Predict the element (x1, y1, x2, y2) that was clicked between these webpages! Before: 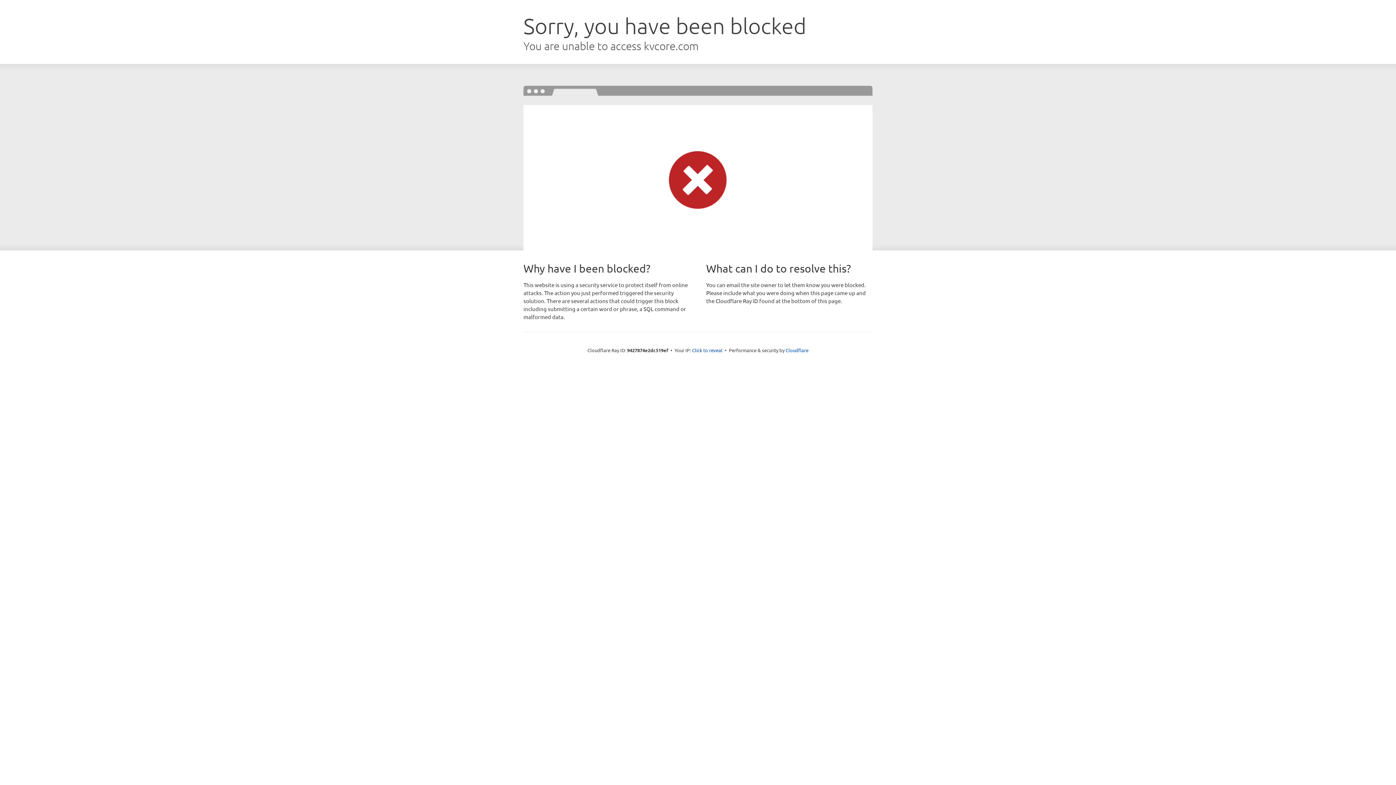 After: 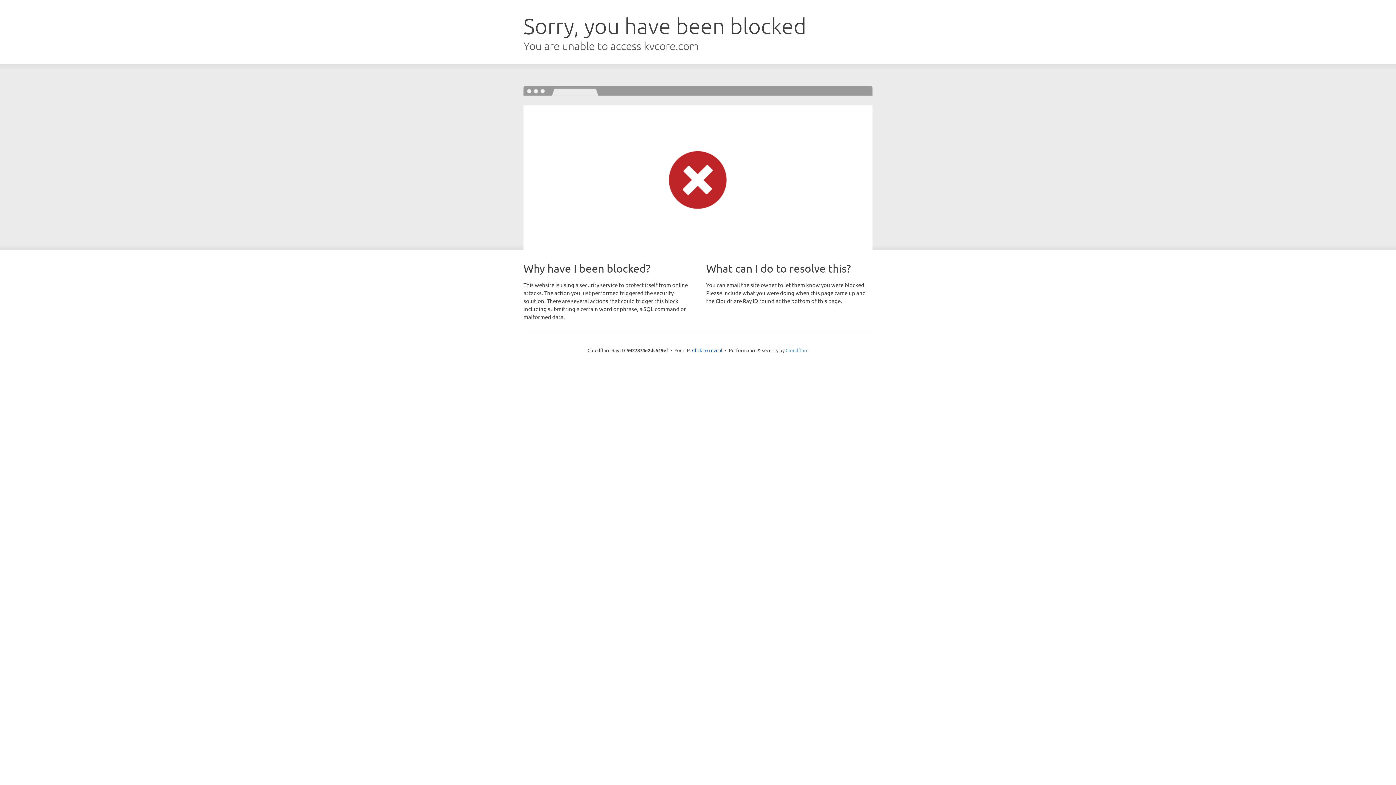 Action: bbox: (785, 347, 808, 353) label: Cloudflare